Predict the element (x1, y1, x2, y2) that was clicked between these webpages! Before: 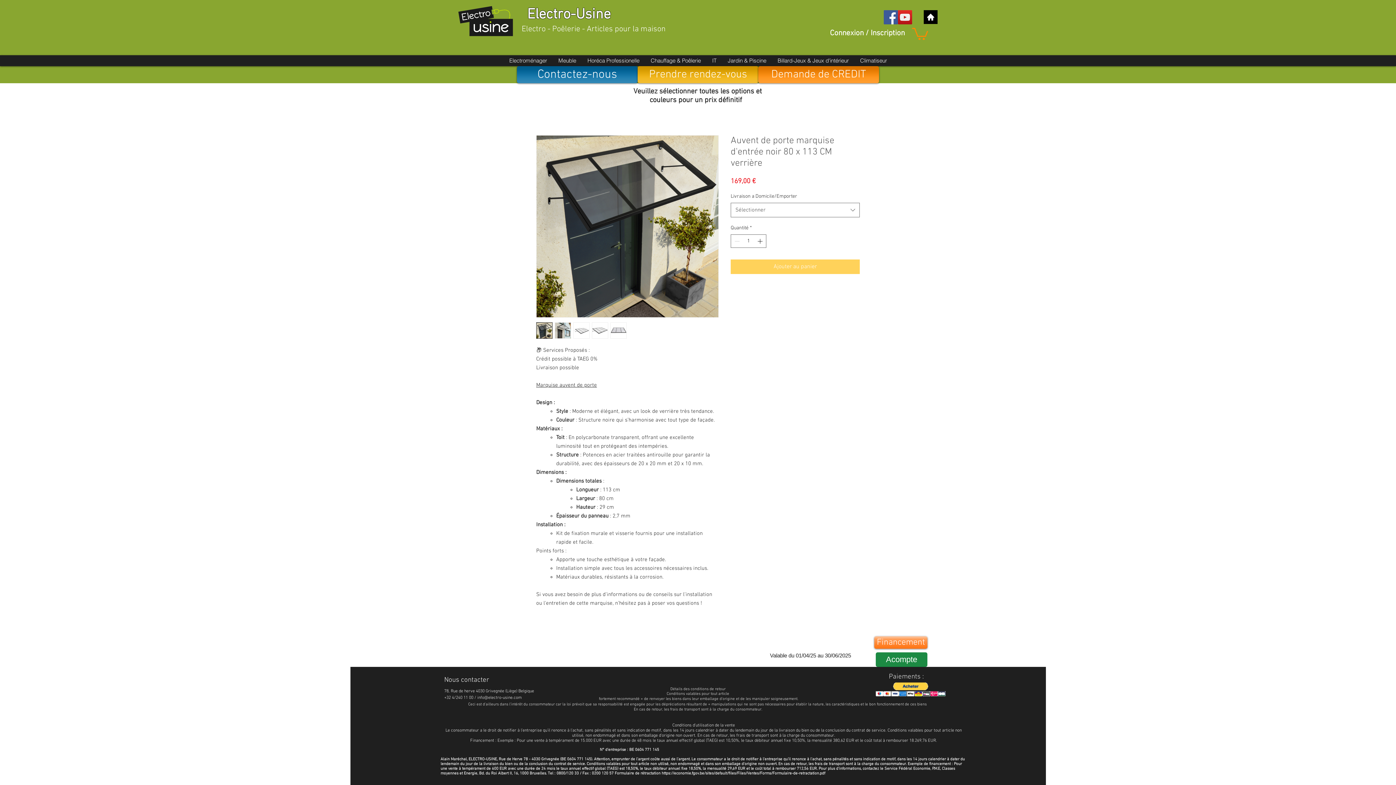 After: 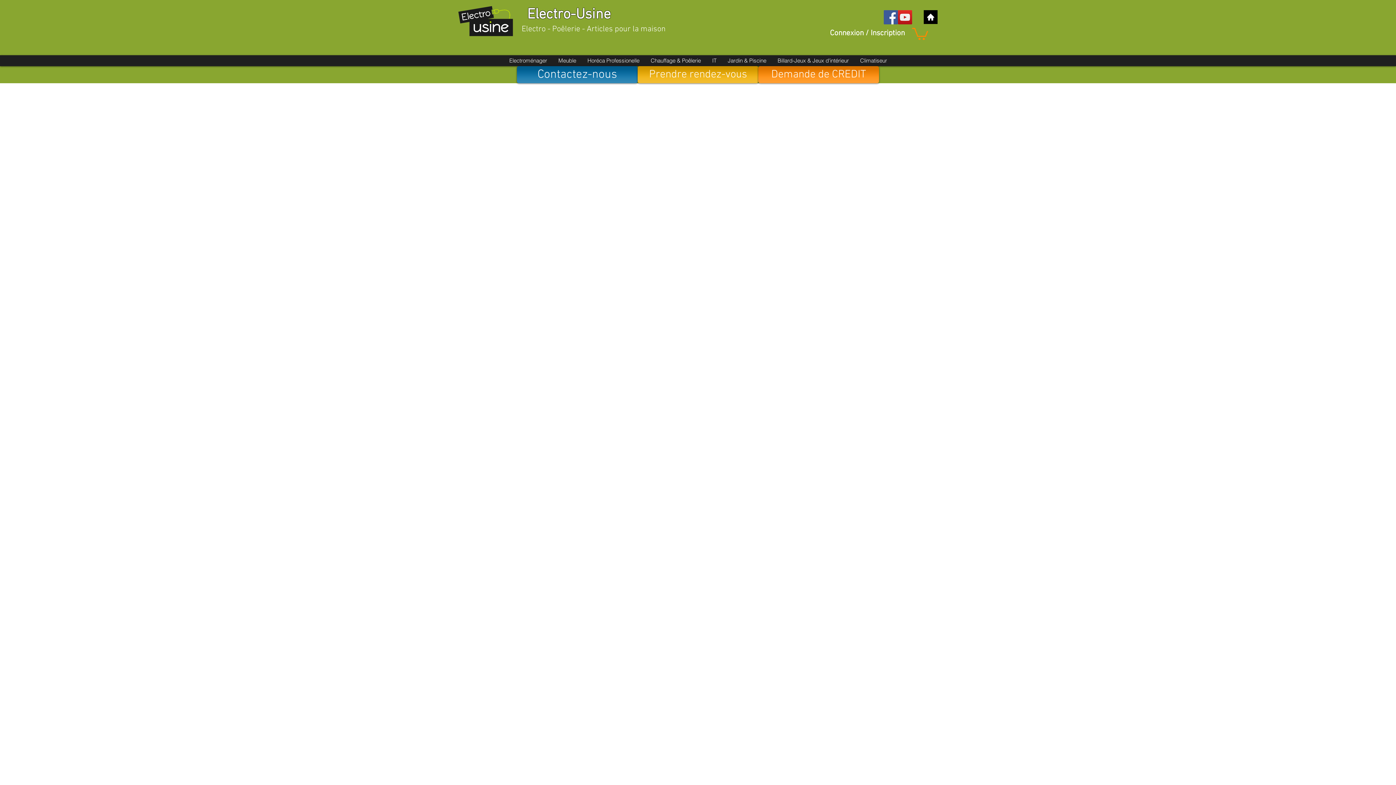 Action: bbox: (758, 66, 879, 83) label: Demande de CREDIT